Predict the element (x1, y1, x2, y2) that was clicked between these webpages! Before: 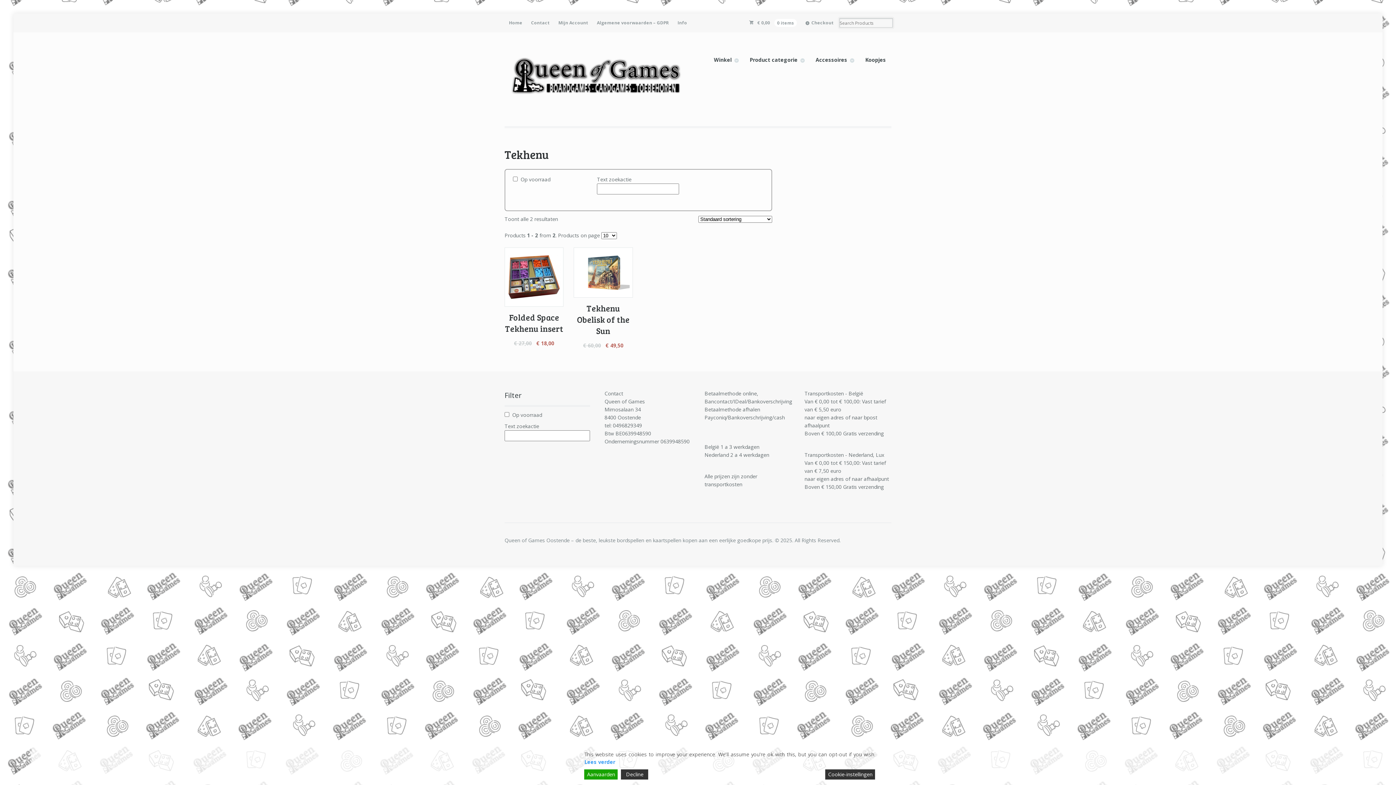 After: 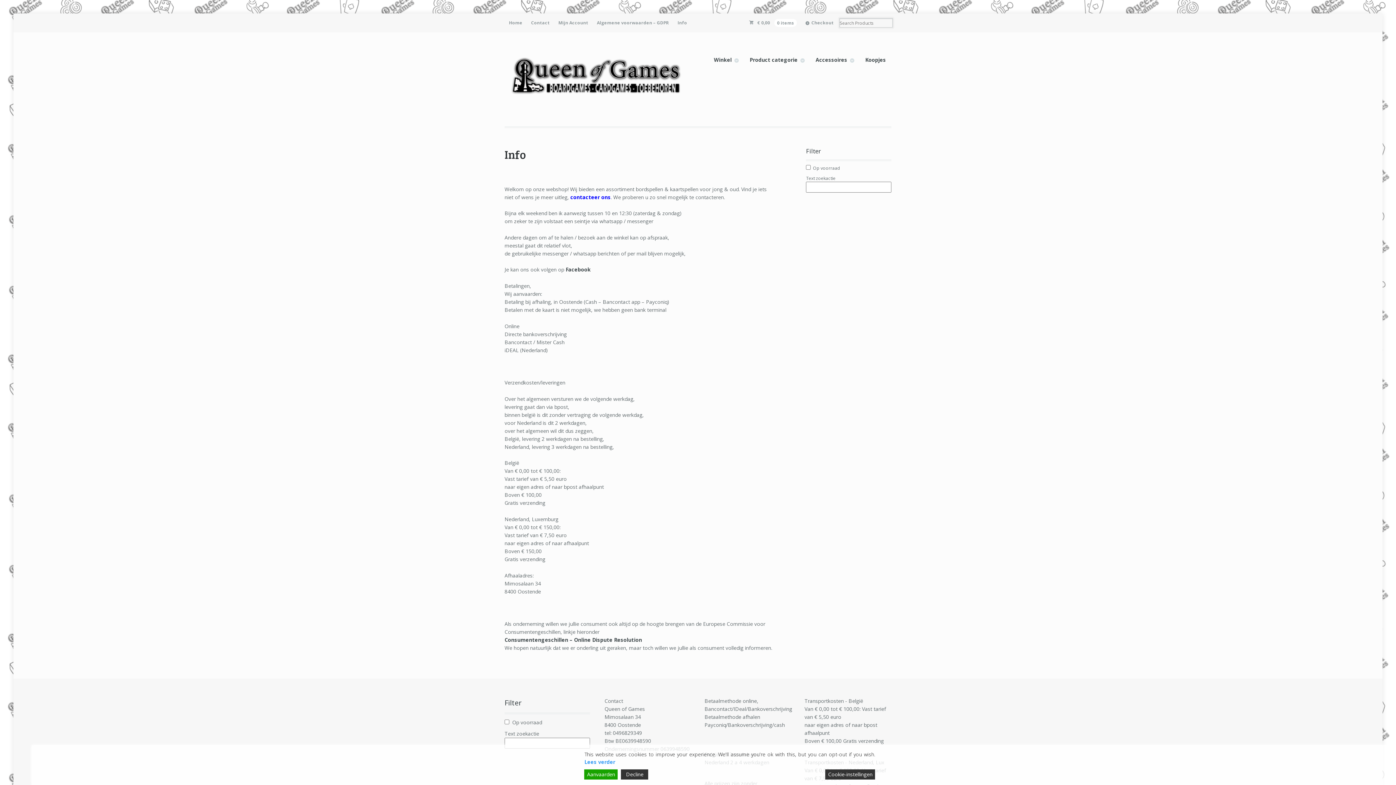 Action: label: Info bbox: (673, 13, 691, 32)